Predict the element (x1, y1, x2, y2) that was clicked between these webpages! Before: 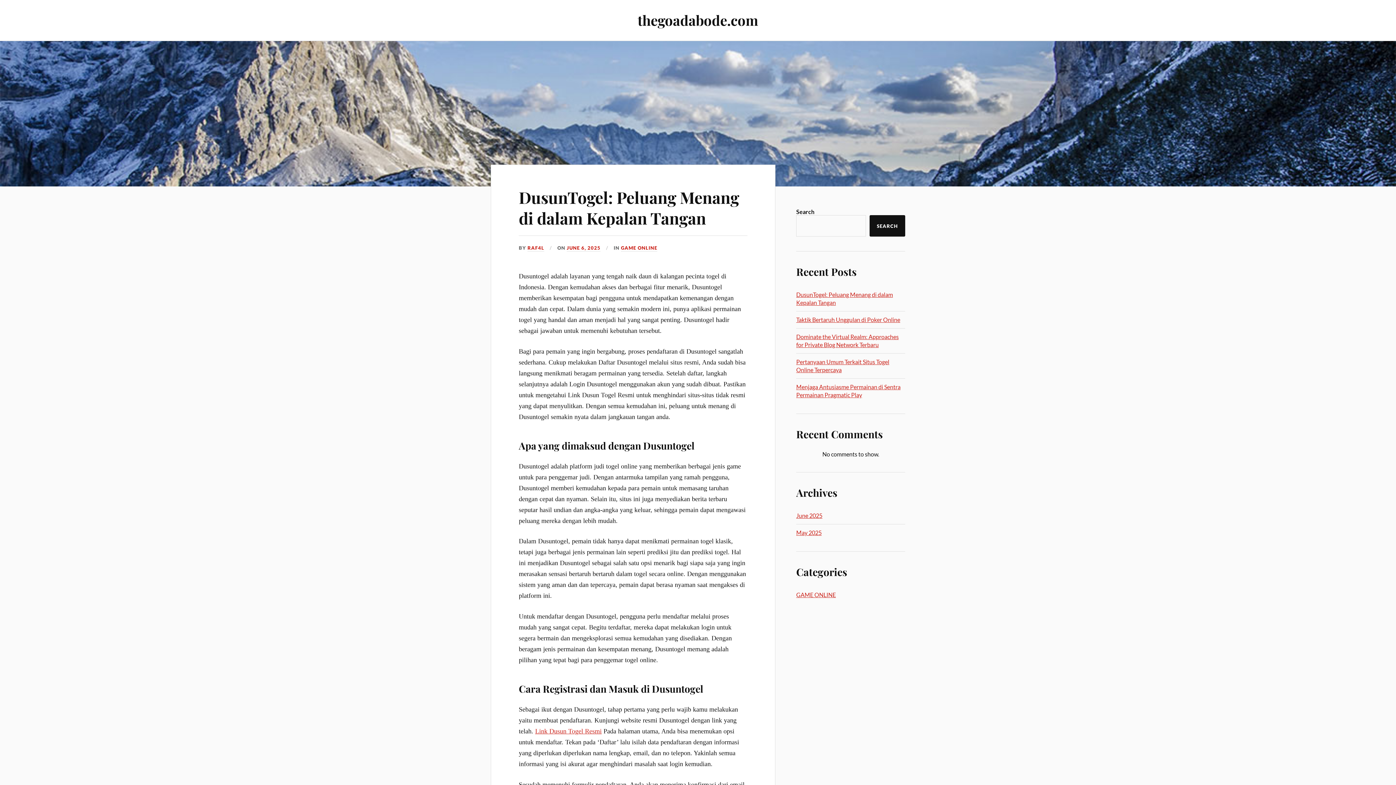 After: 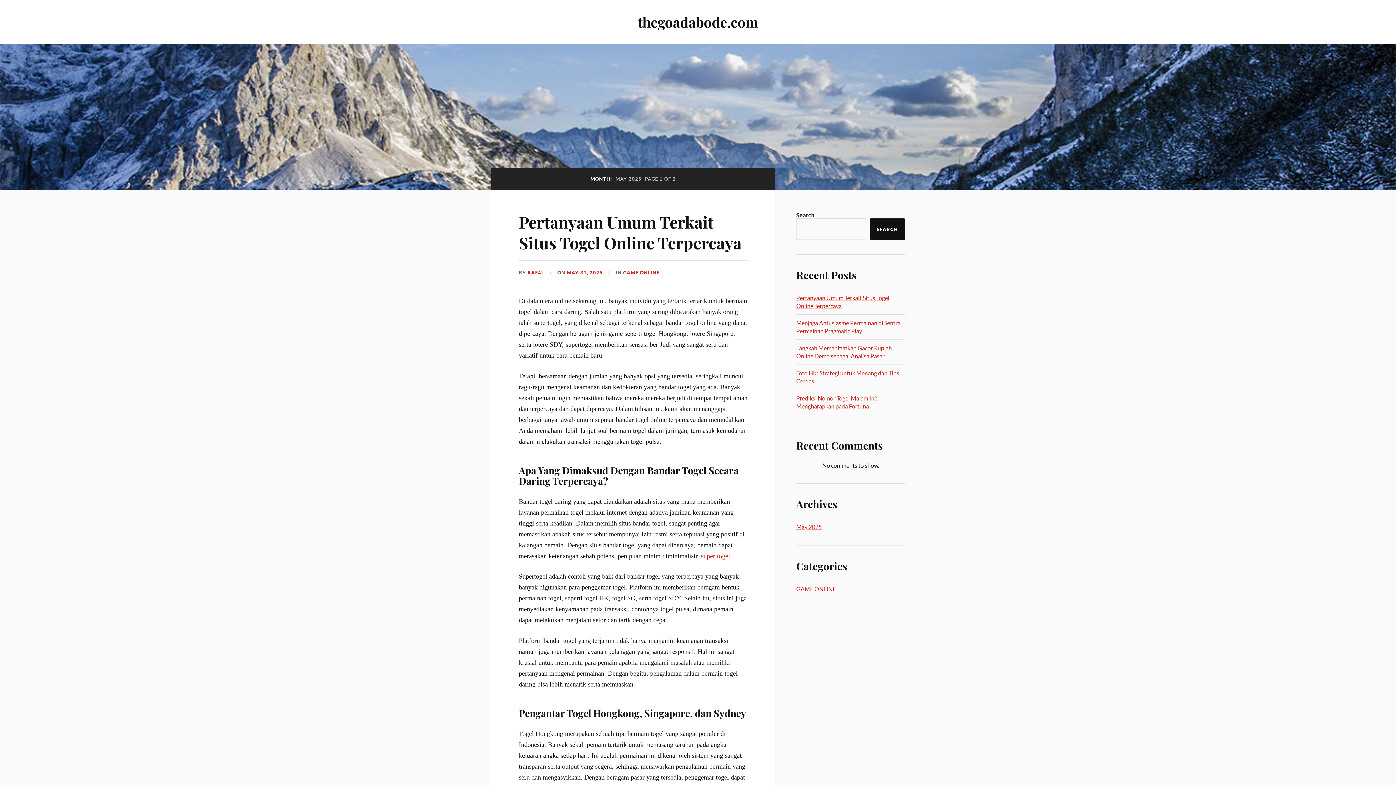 Action: bbox: (796, 529, 821, 536) label: May 2025